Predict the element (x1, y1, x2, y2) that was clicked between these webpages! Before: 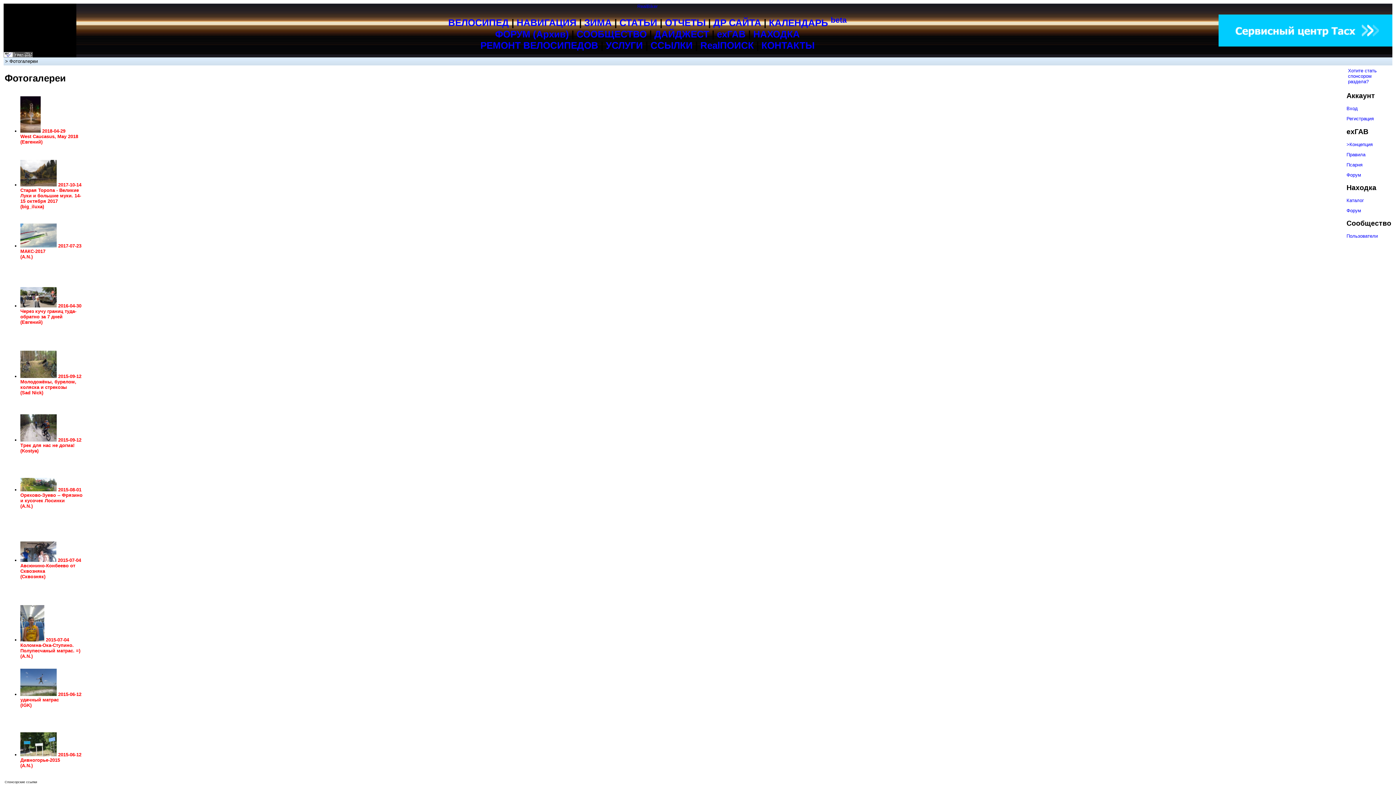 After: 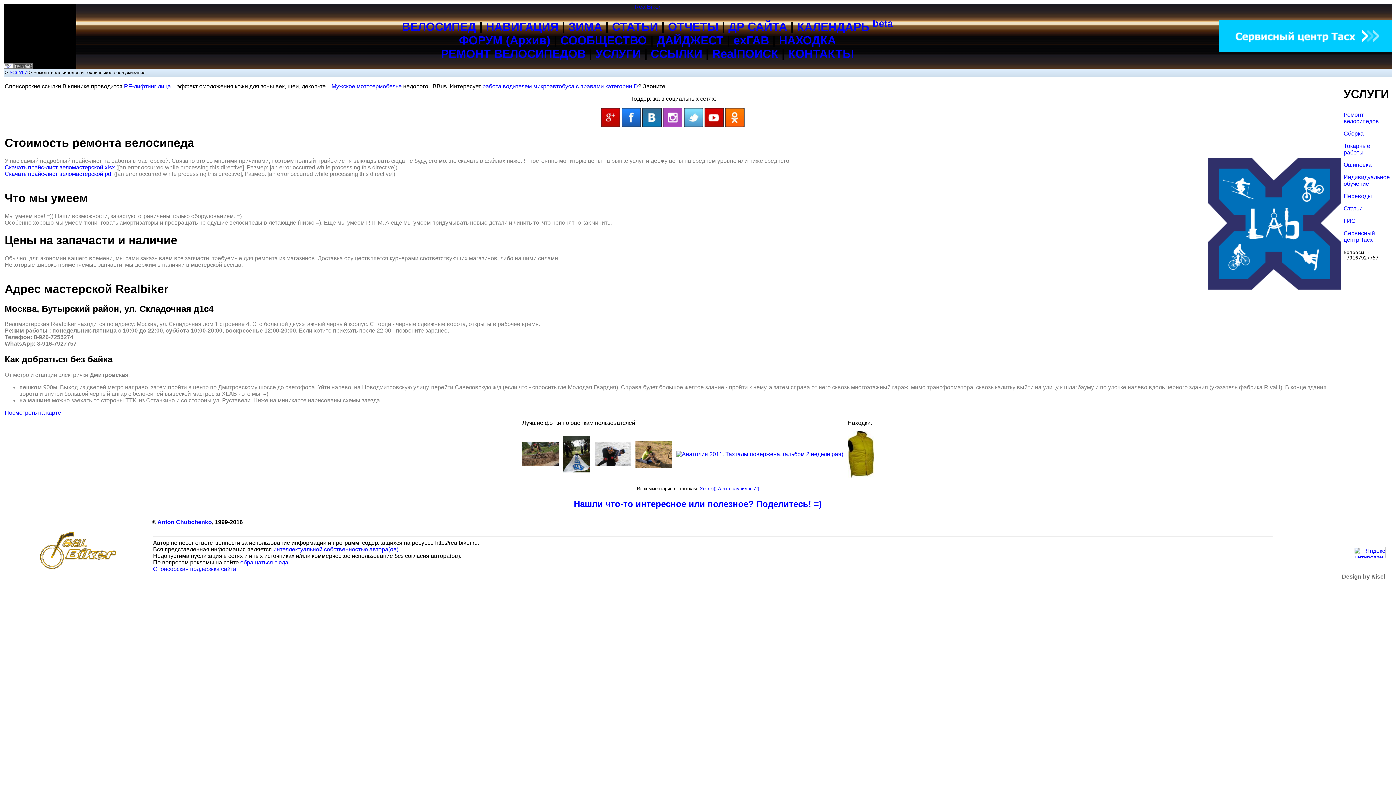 Action: label: УСЛУГИ bbox: (606, 40, 643, 50)